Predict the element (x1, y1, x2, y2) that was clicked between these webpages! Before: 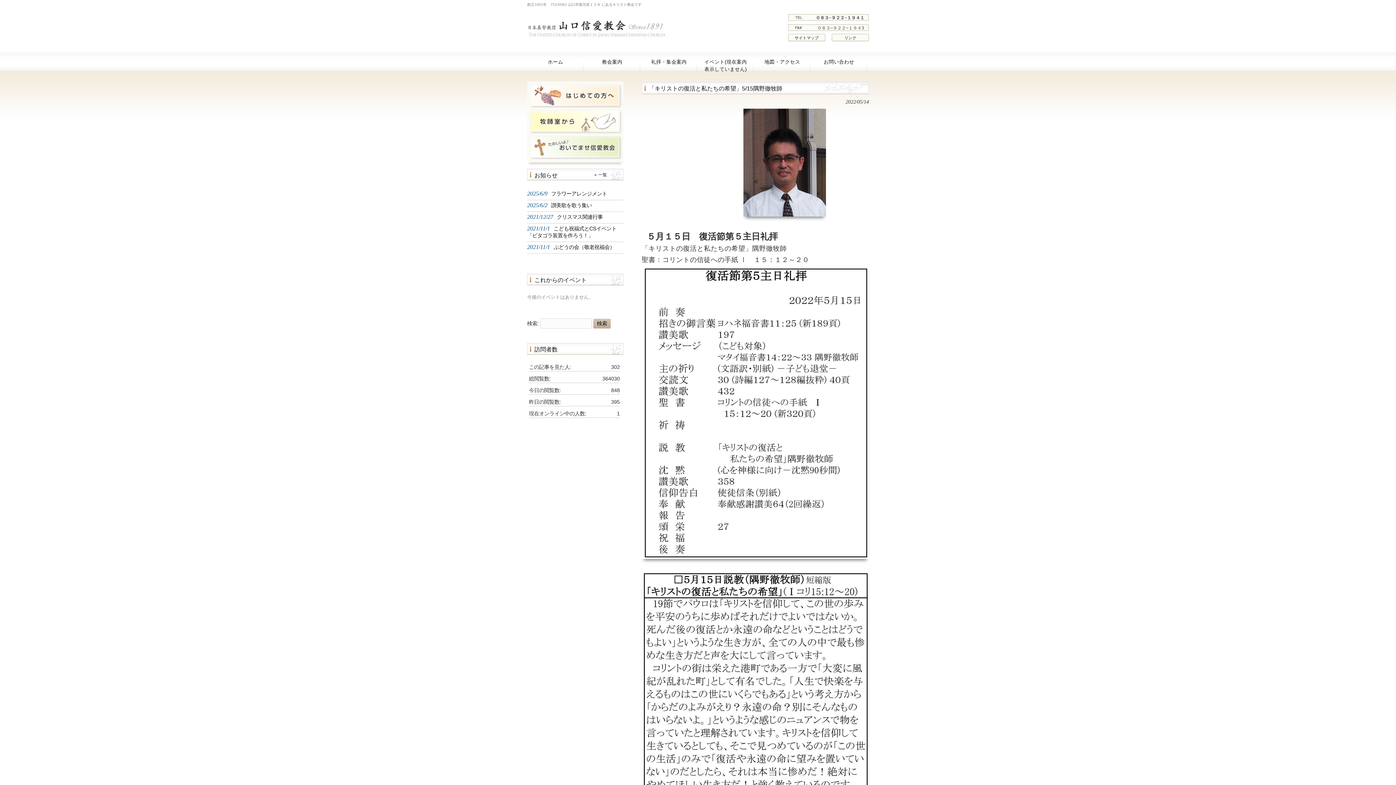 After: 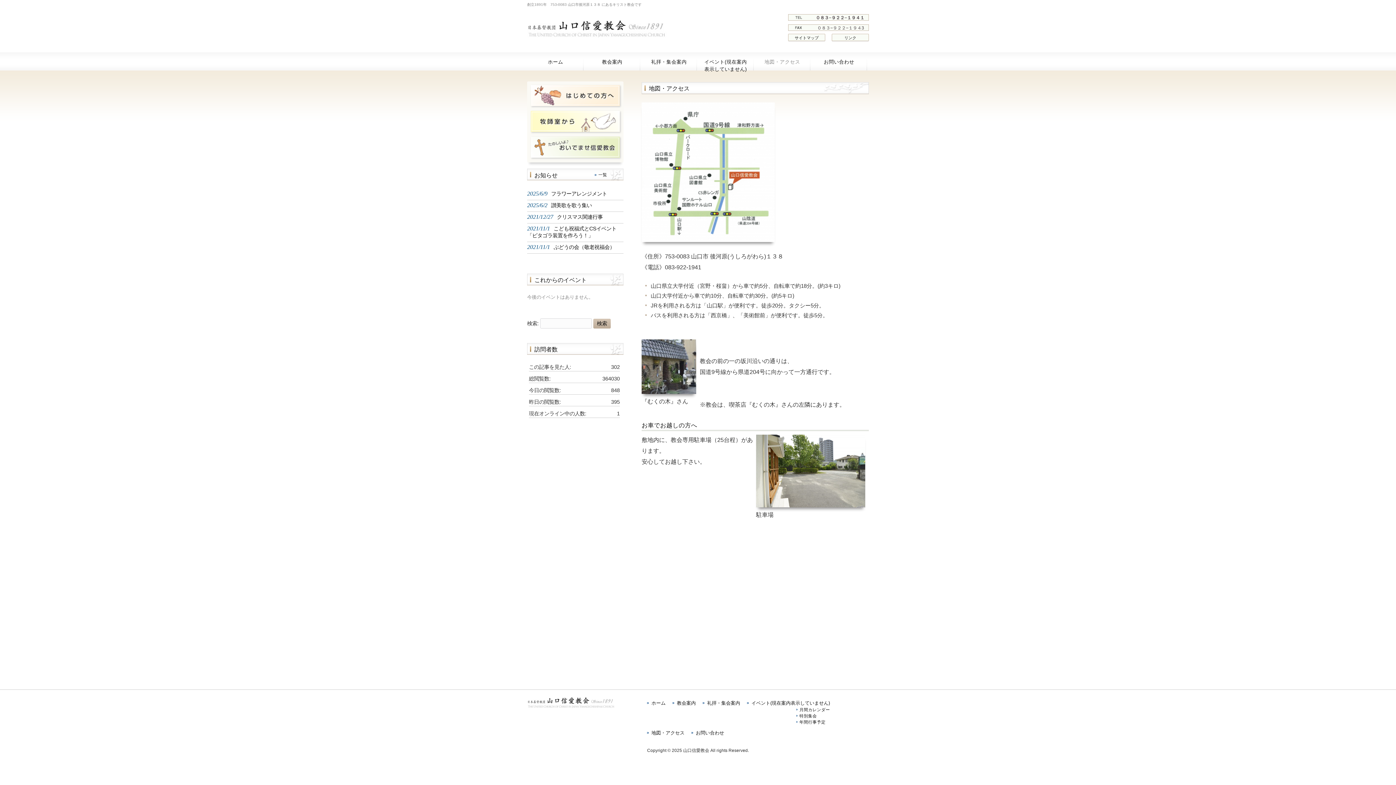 Action: bbox: (754, 52, 810, 72) label: 地図・アクセス